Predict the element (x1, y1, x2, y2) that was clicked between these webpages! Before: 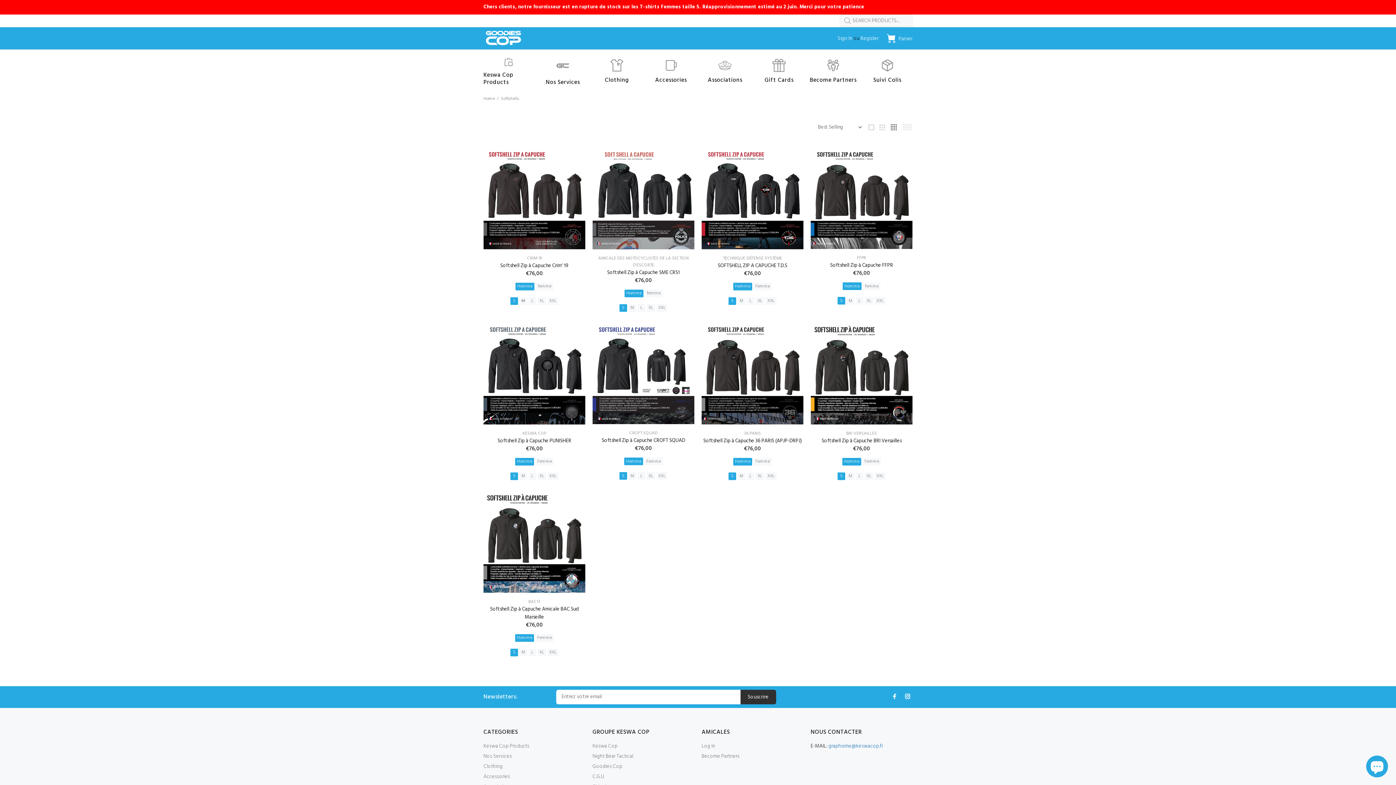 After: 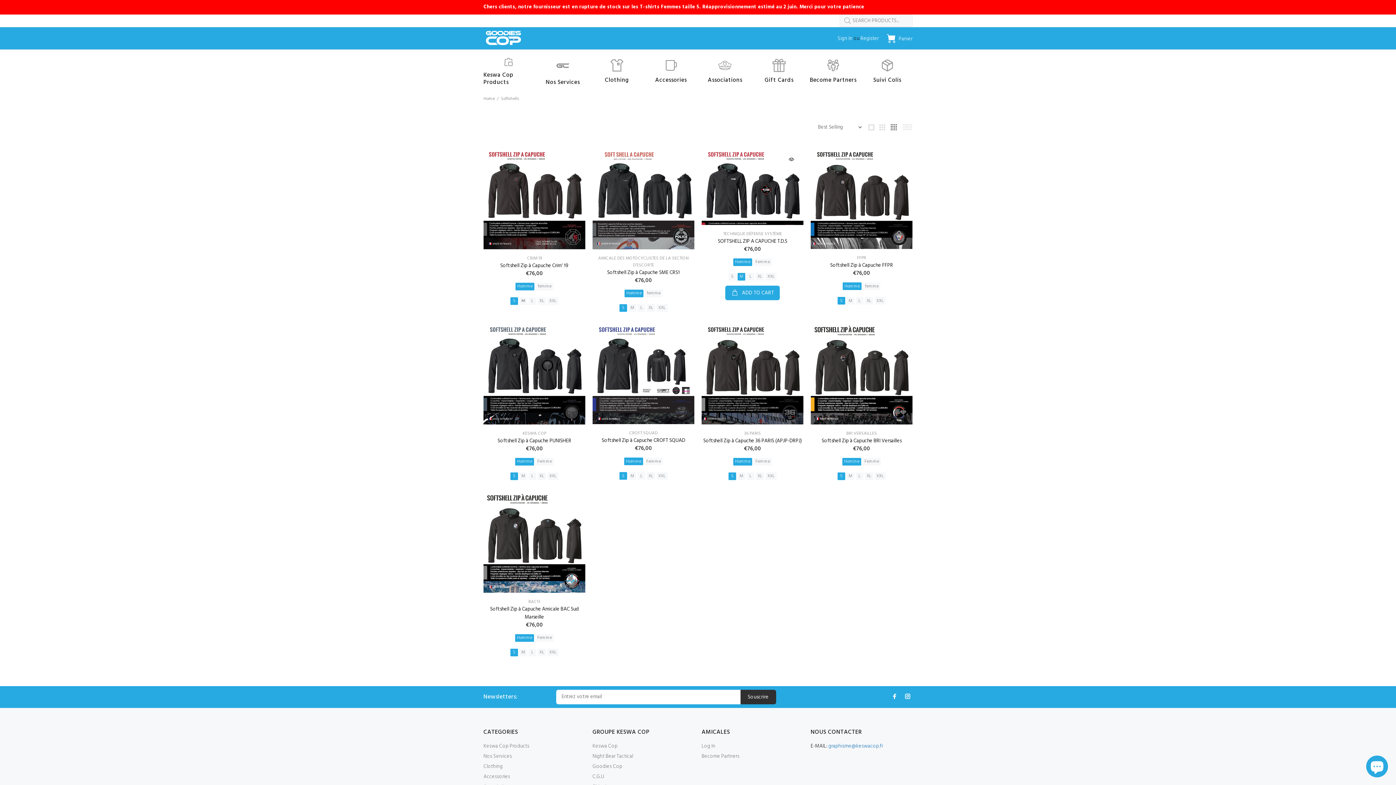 Action: label: M bbox: (737, 297, 745, 304)